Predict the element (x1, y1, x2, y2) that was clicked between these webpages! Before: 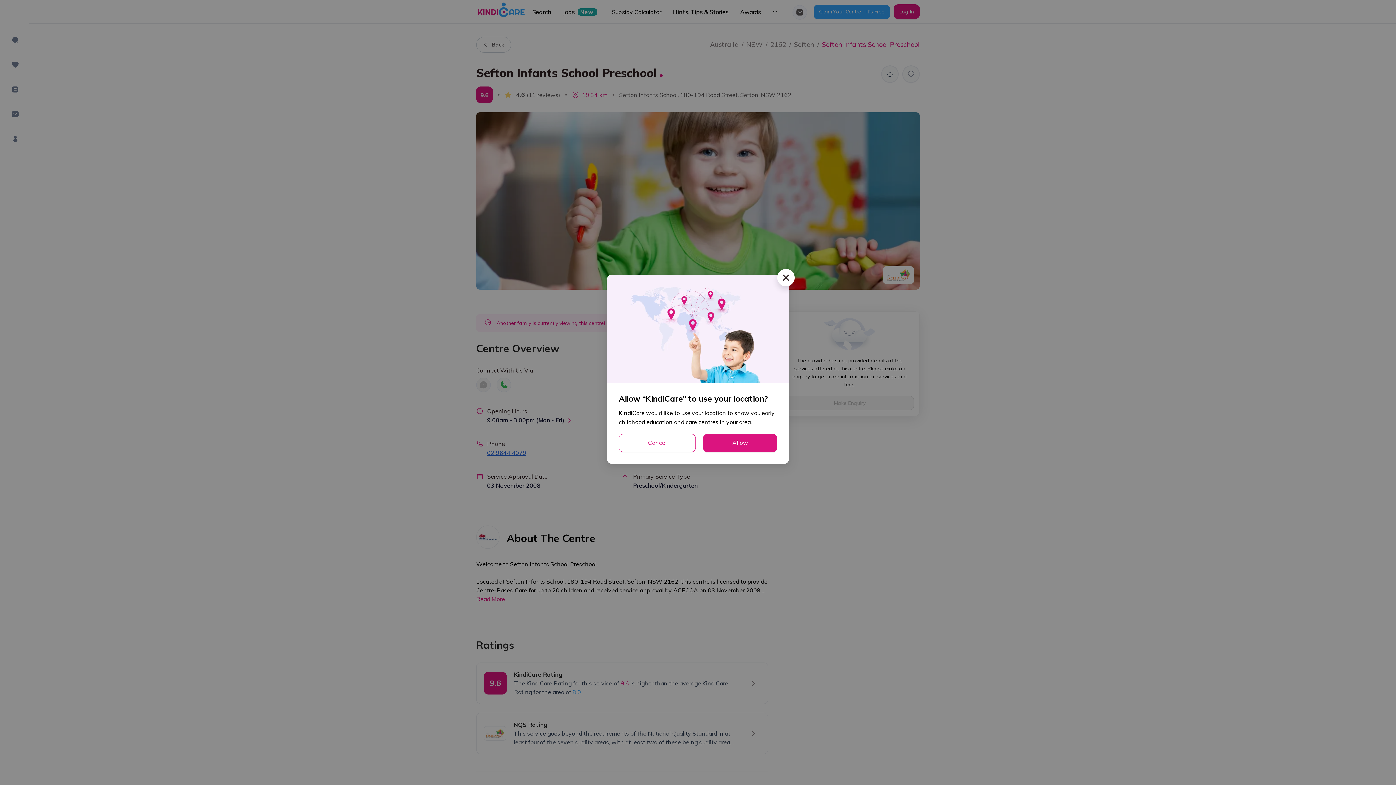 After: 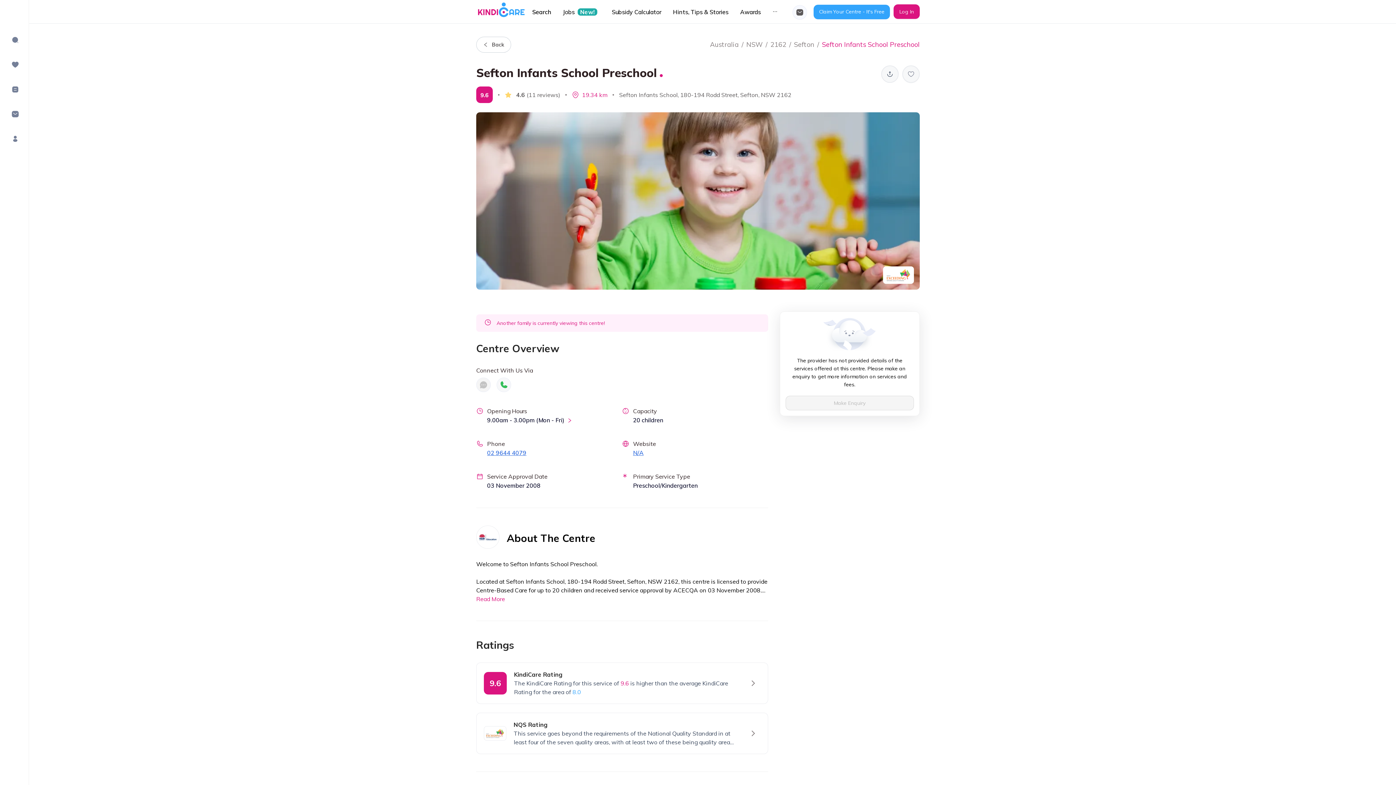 Action: bbox: (703, 434, 777, 452) label: Allow